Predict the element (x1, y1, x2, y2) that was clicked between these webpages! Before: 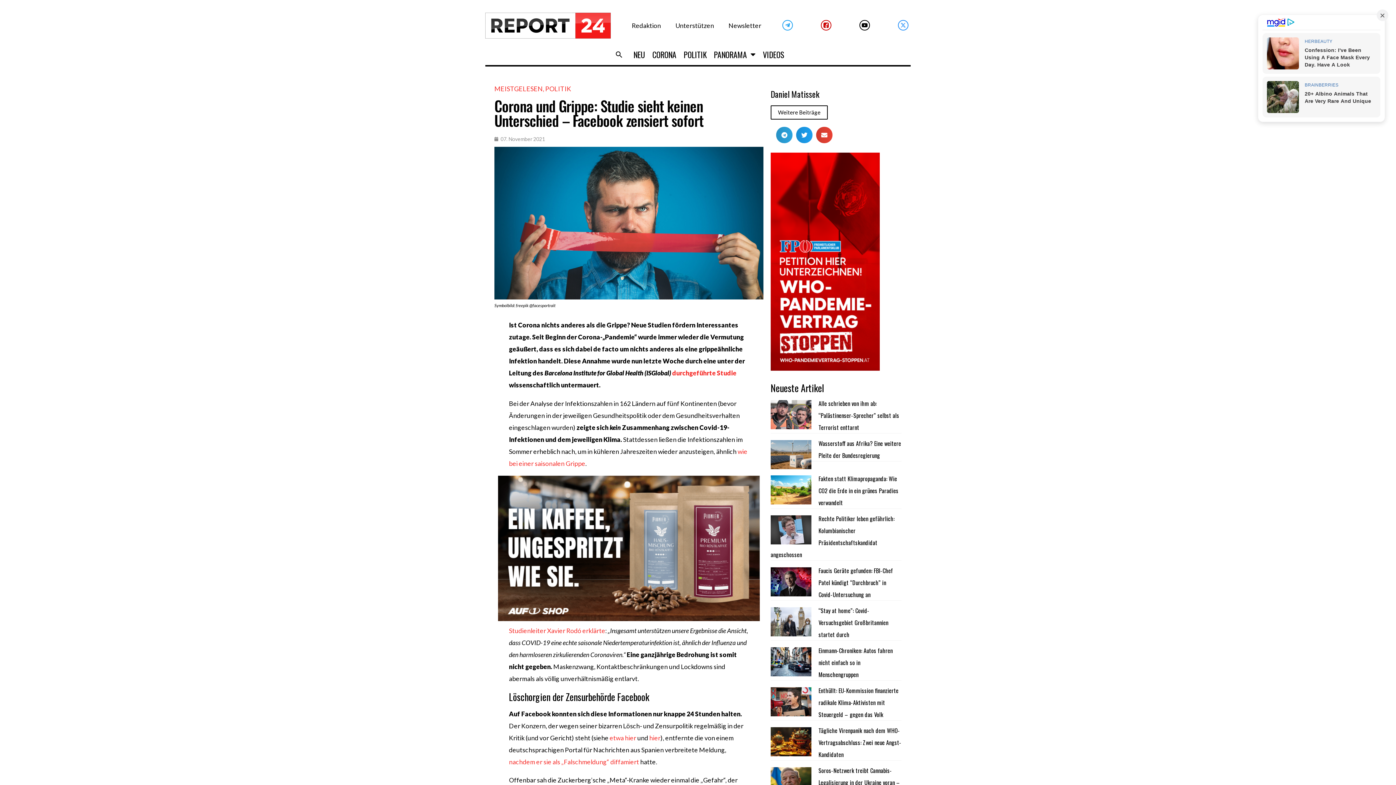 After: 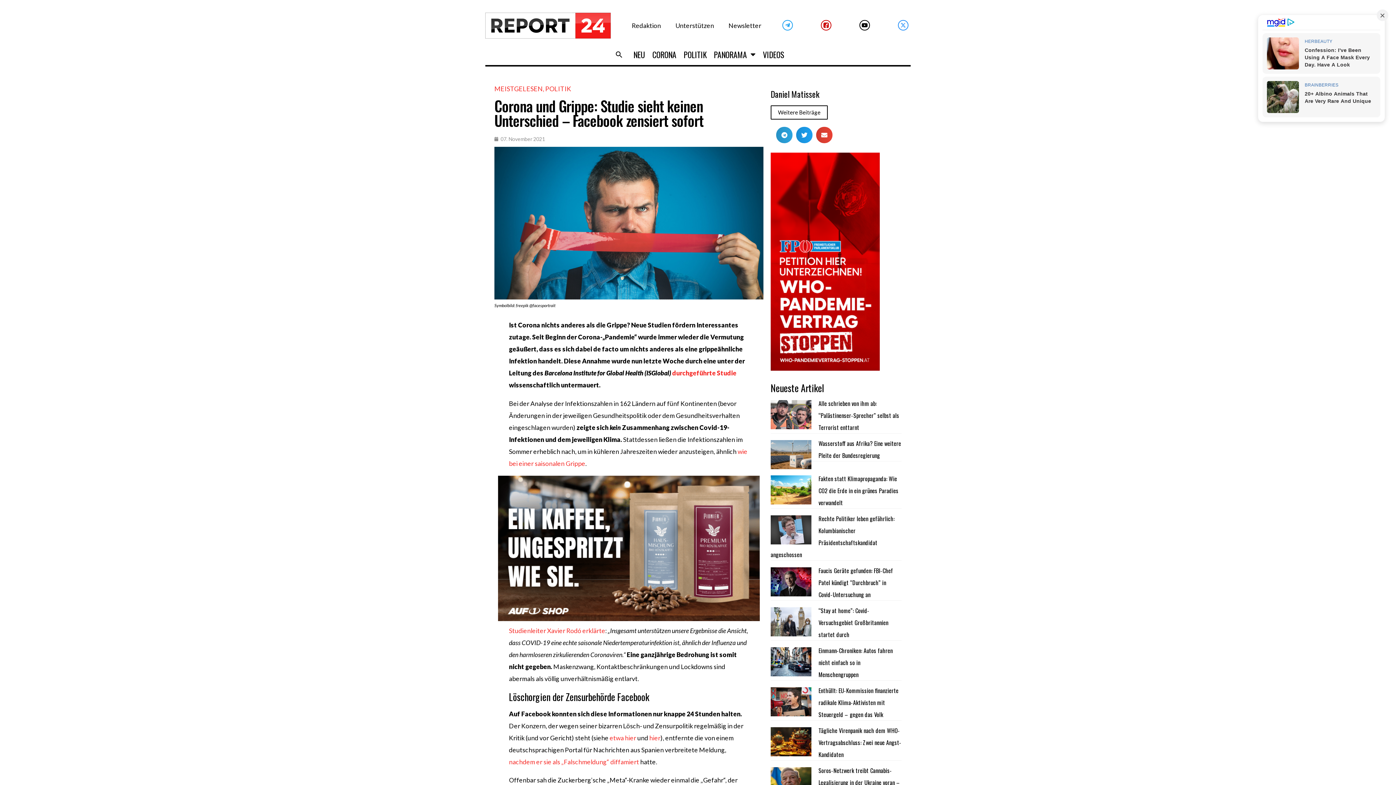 Action: bbox: (649, 734, 660, 742) label: hier